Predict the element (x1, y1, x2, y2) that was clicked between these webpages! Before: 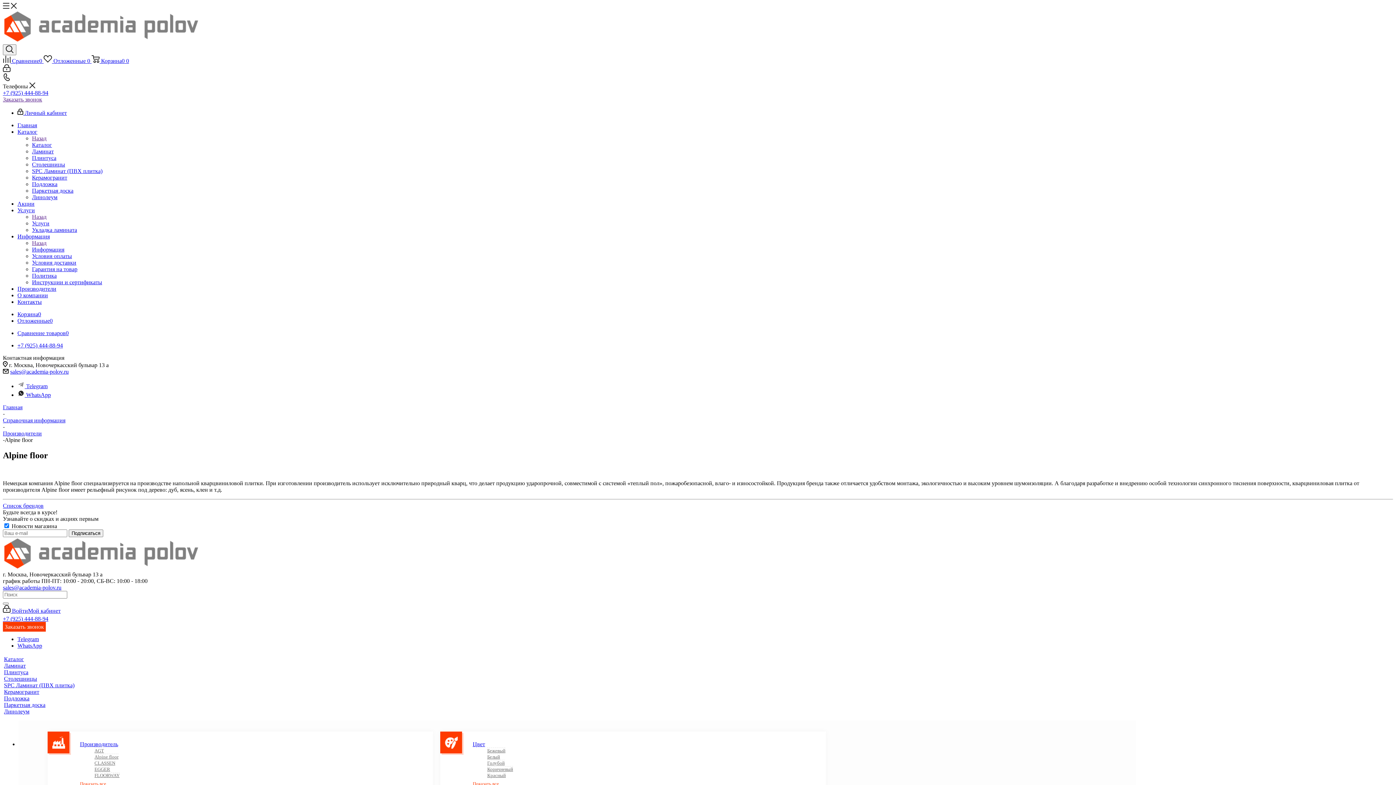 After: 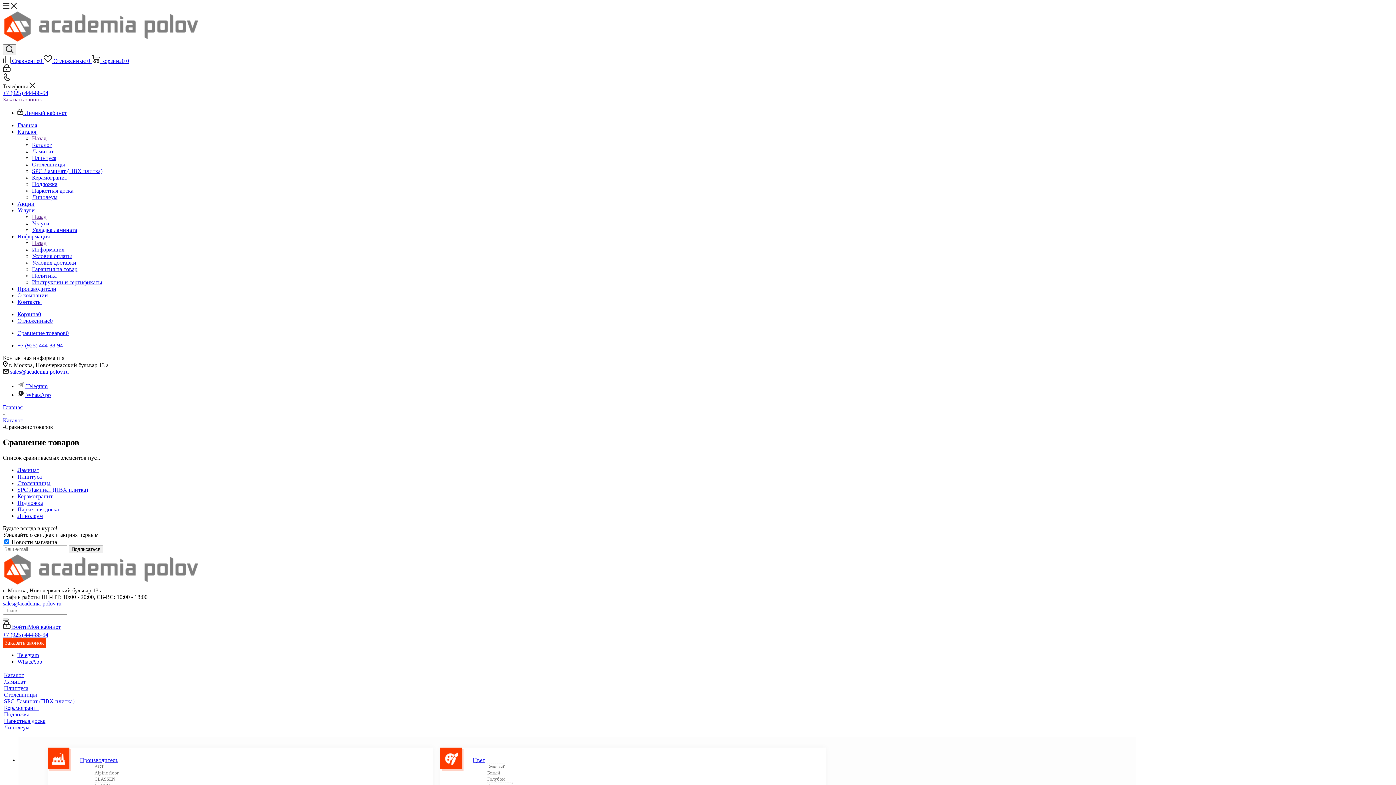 Action: bbox: (2, 57, 43, 64) label:  Сравнение0 